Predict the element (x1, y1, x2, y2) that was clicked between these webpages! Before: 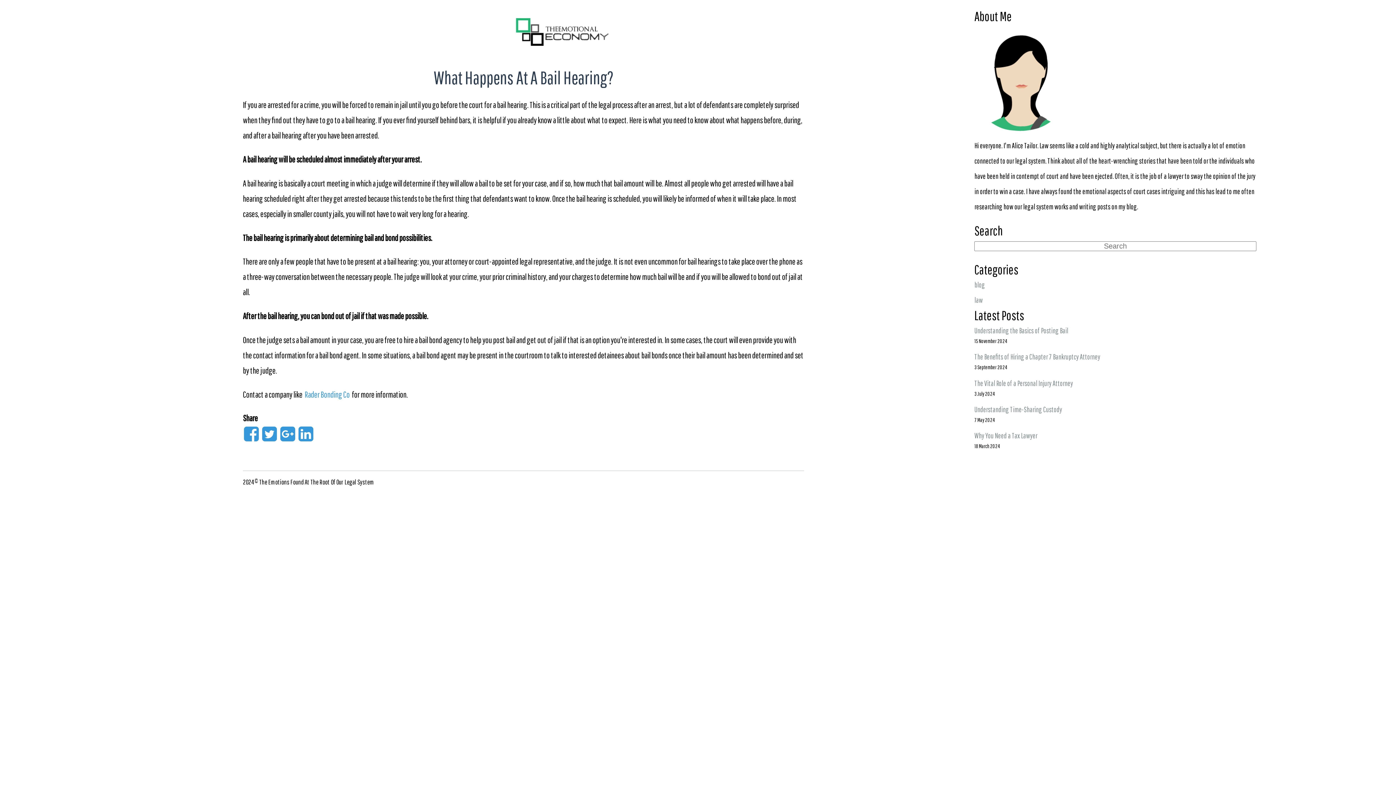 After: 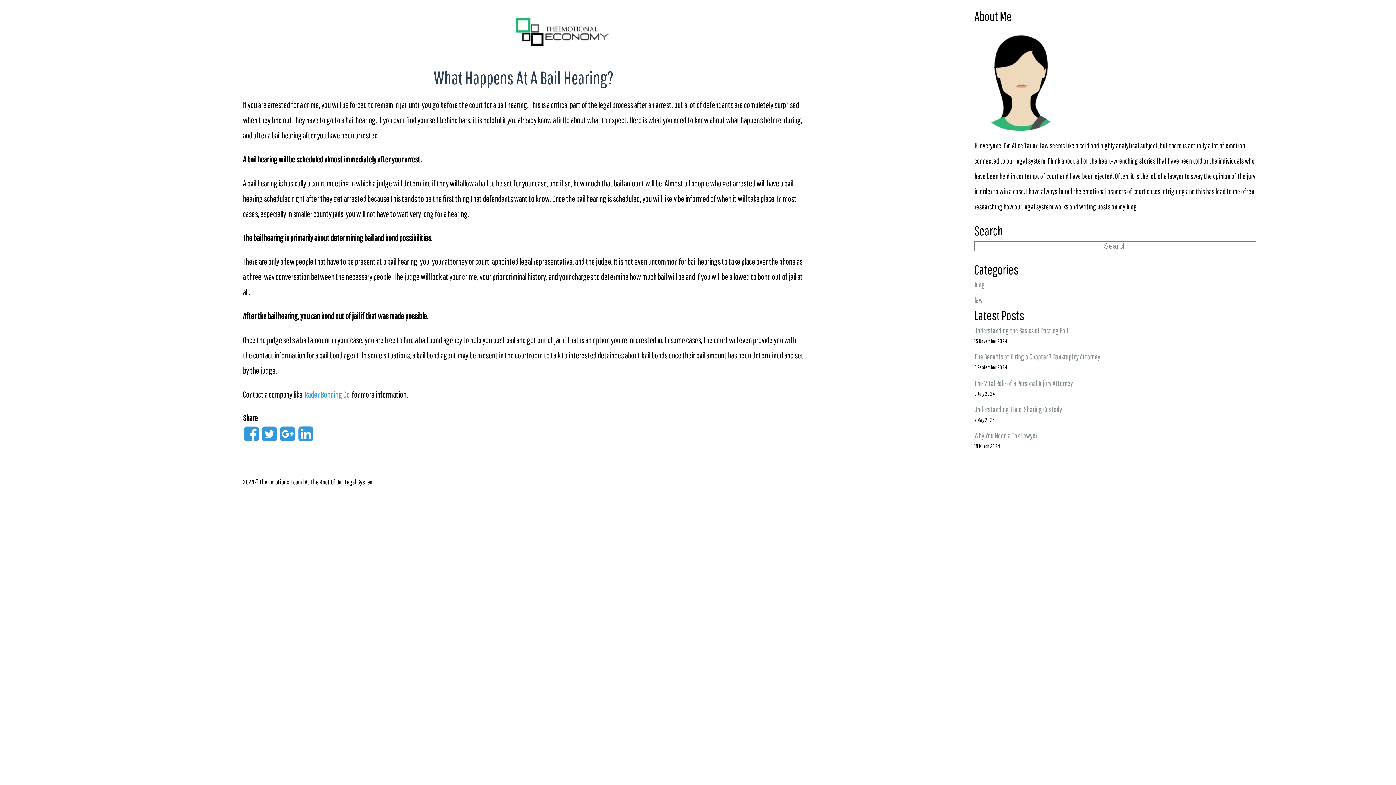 Action: bbox: (261, 431, 278, 443)